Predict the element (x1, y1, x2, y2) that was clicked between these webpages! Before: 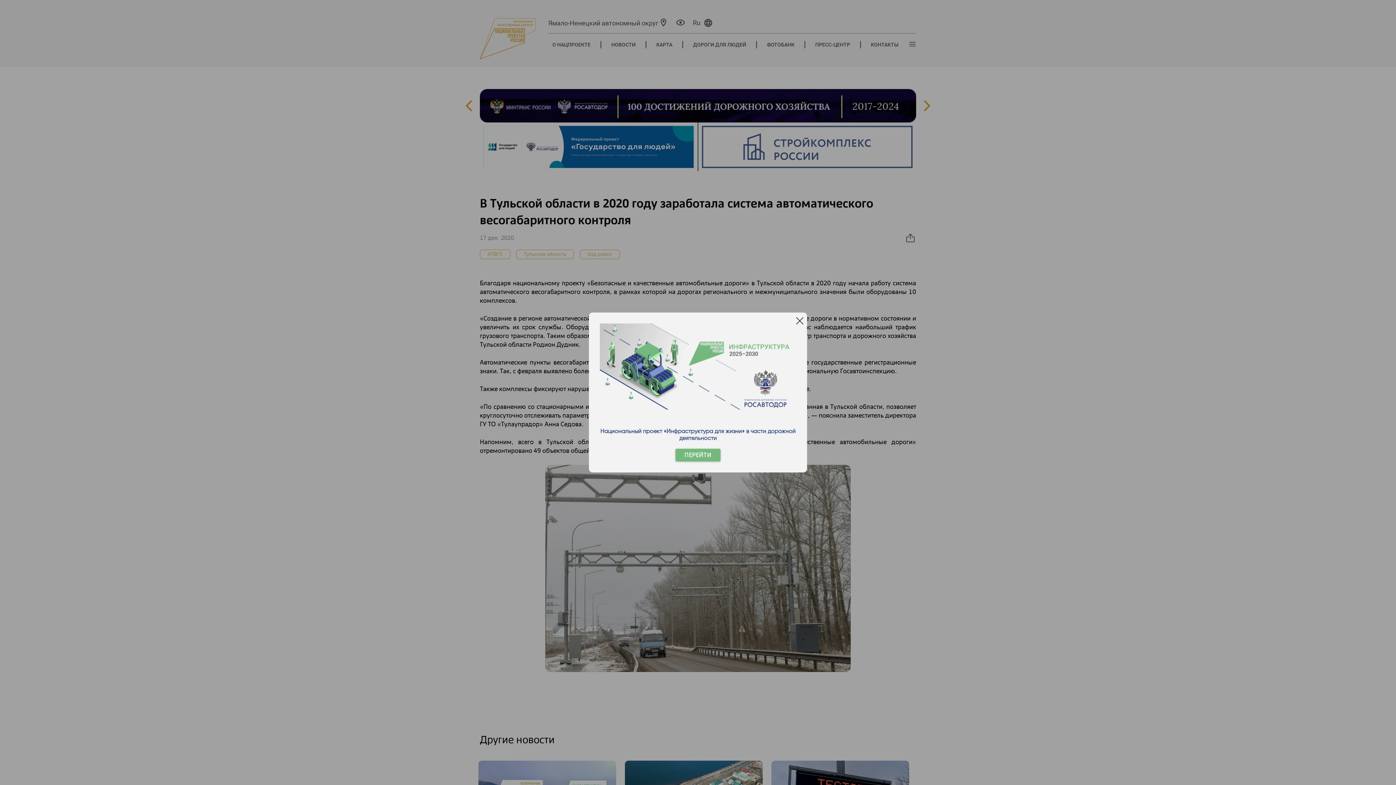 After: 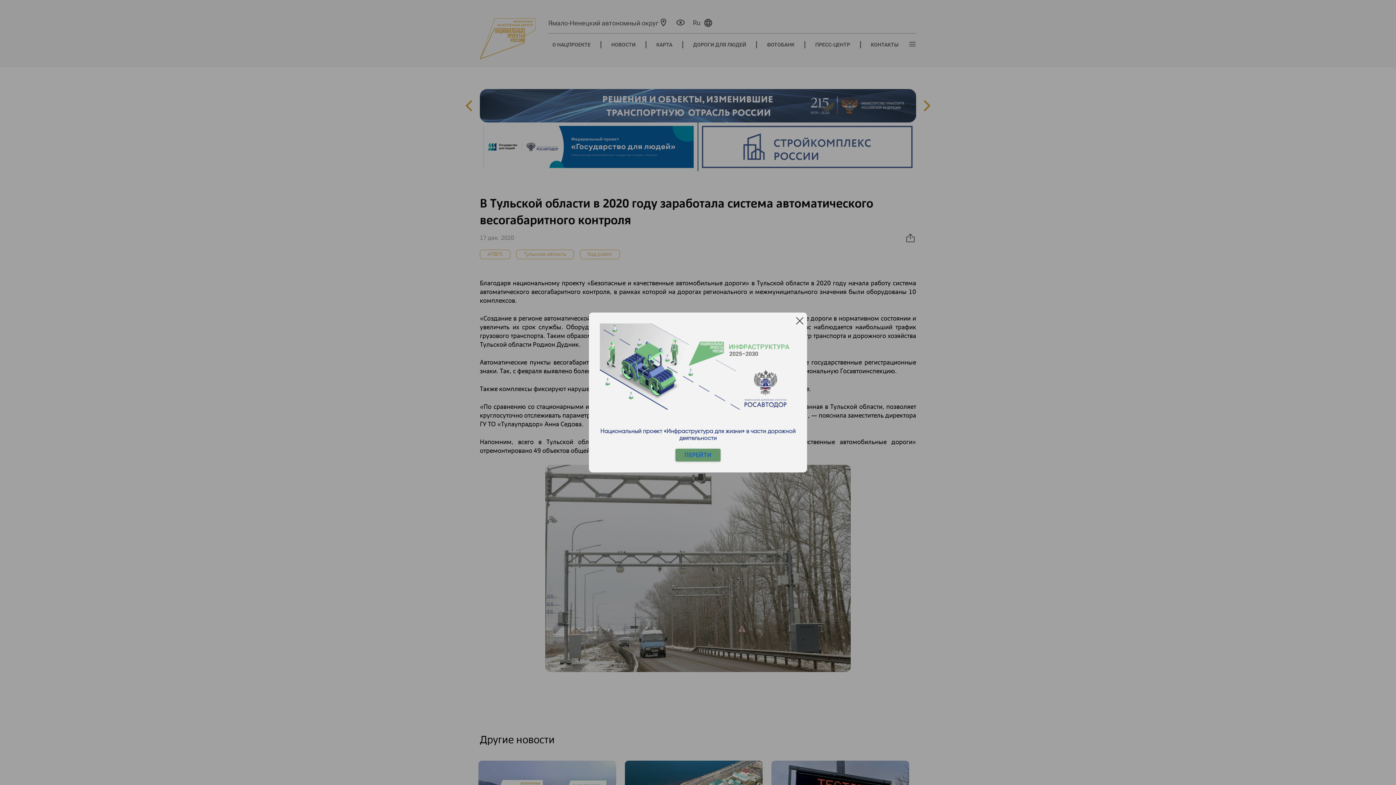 Action: label: ПЕРЕЙТИ bbox: (675, 449, 720, 461)